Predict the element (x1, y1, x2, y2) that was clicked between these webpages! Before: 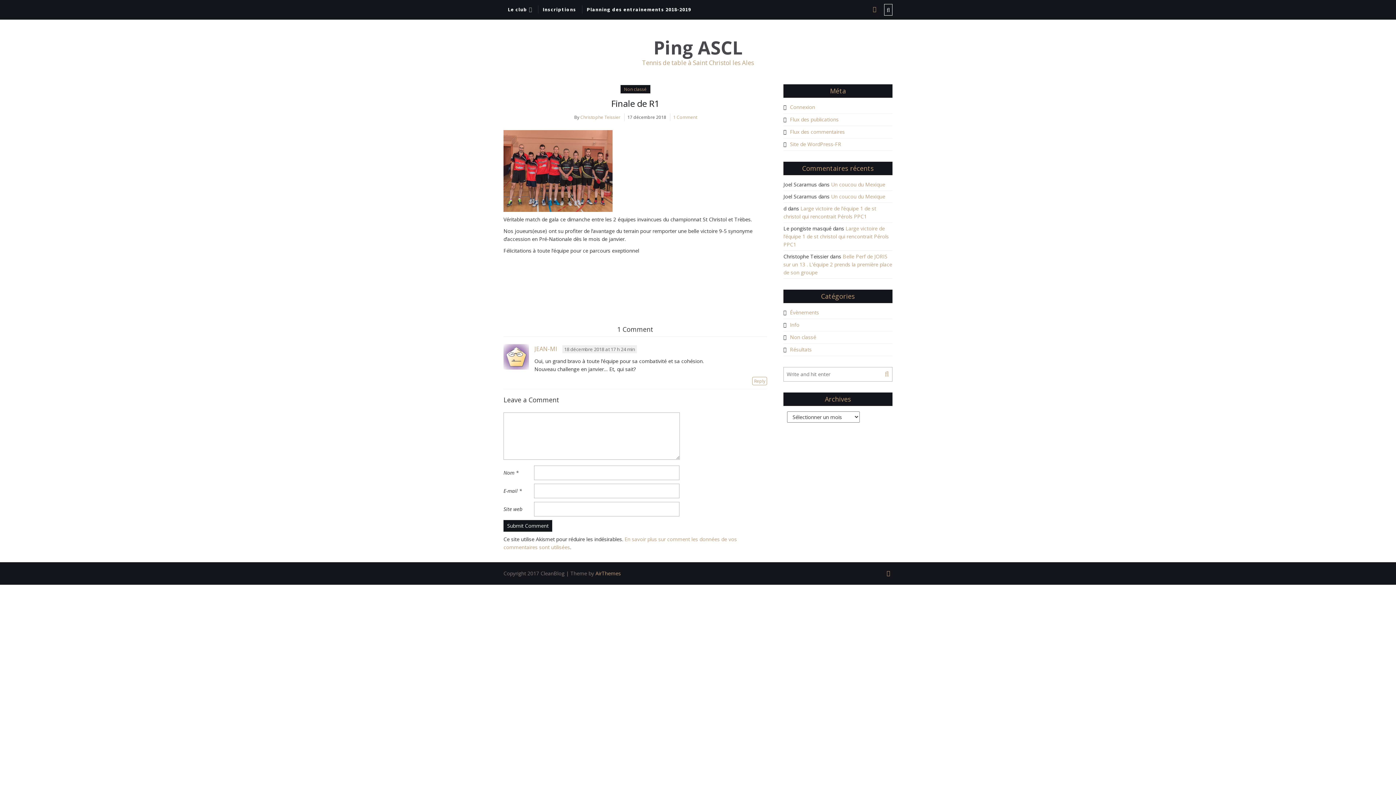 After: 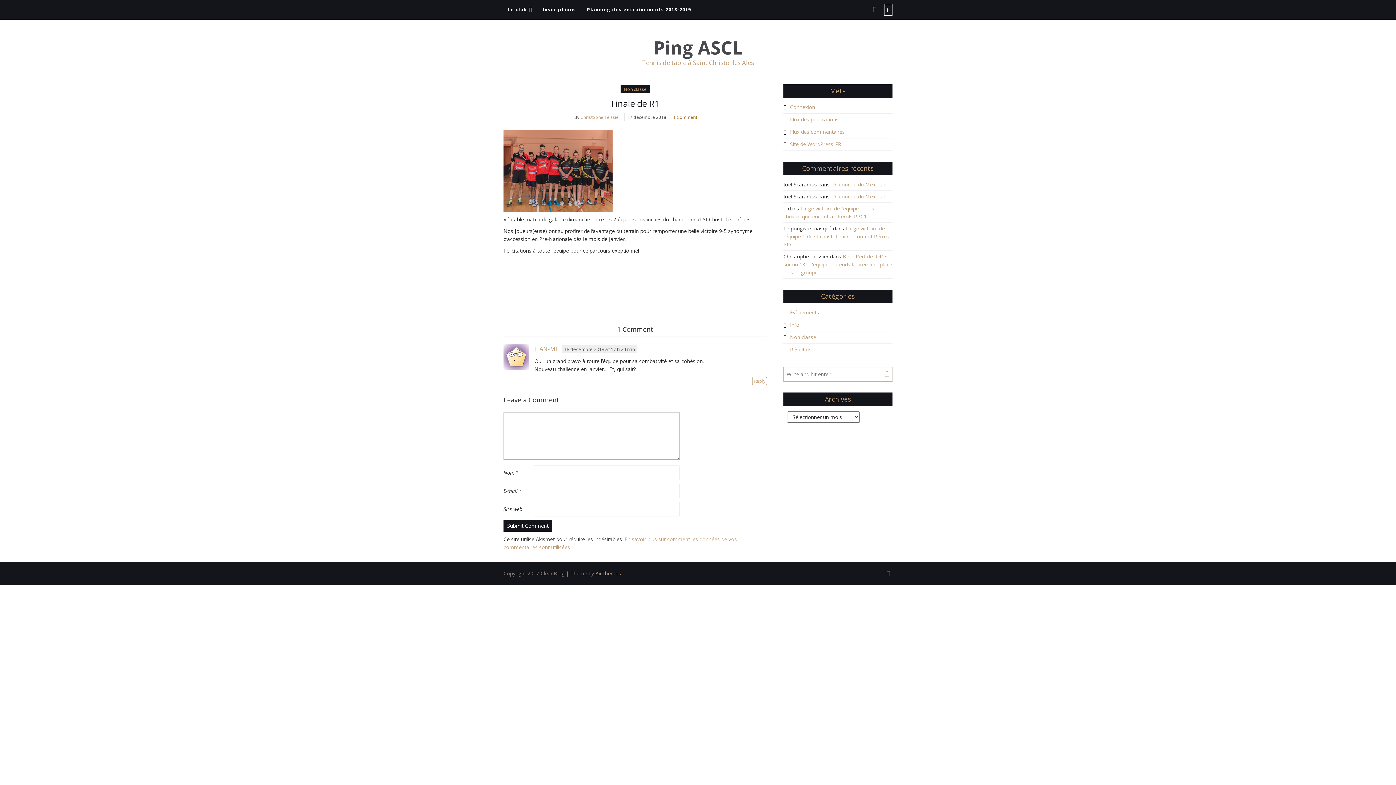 Action: label: 1 Comment bbox: (673, 114, 697, 120)